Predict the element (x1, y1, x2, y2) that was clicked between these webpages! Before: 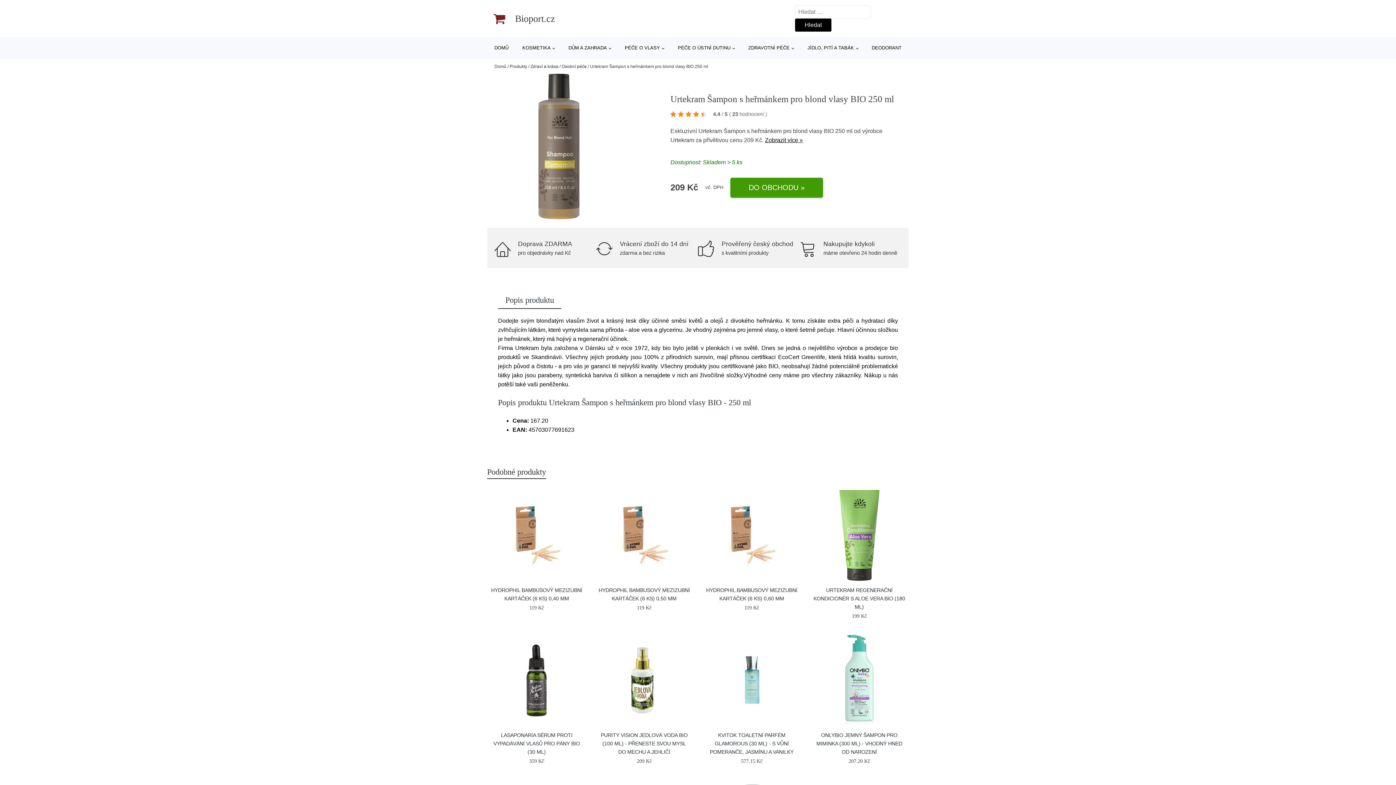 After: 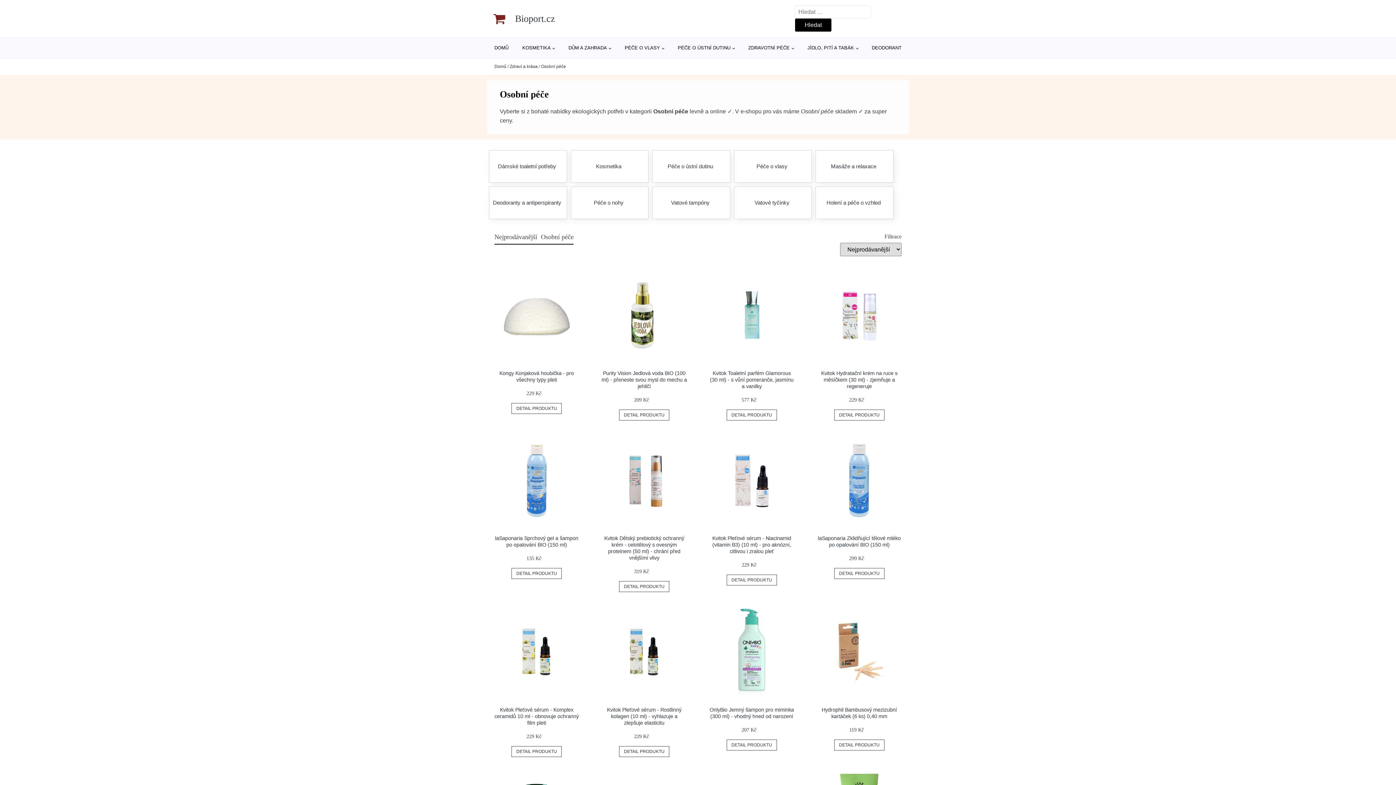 Action: label: Osobní péče bbox: (561, 64, 586, 69)